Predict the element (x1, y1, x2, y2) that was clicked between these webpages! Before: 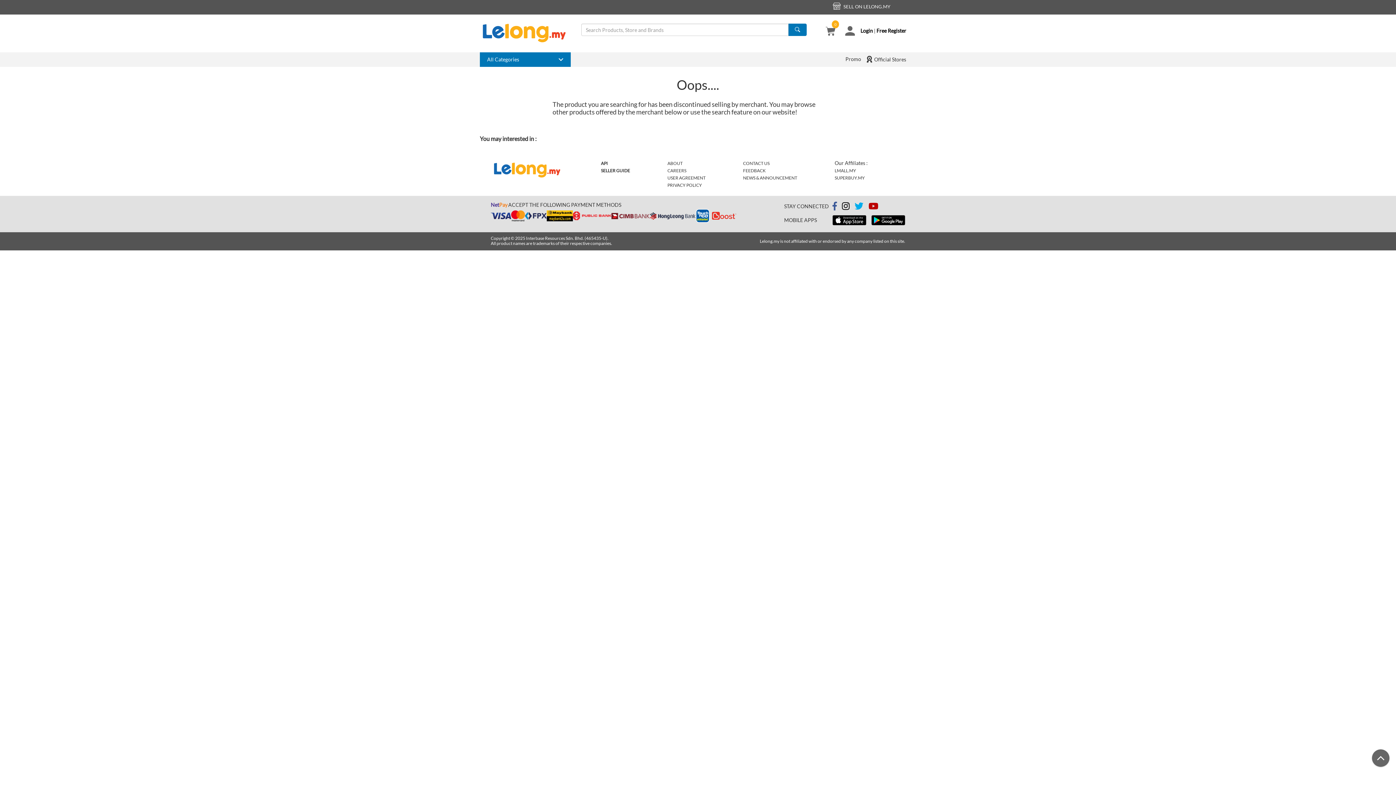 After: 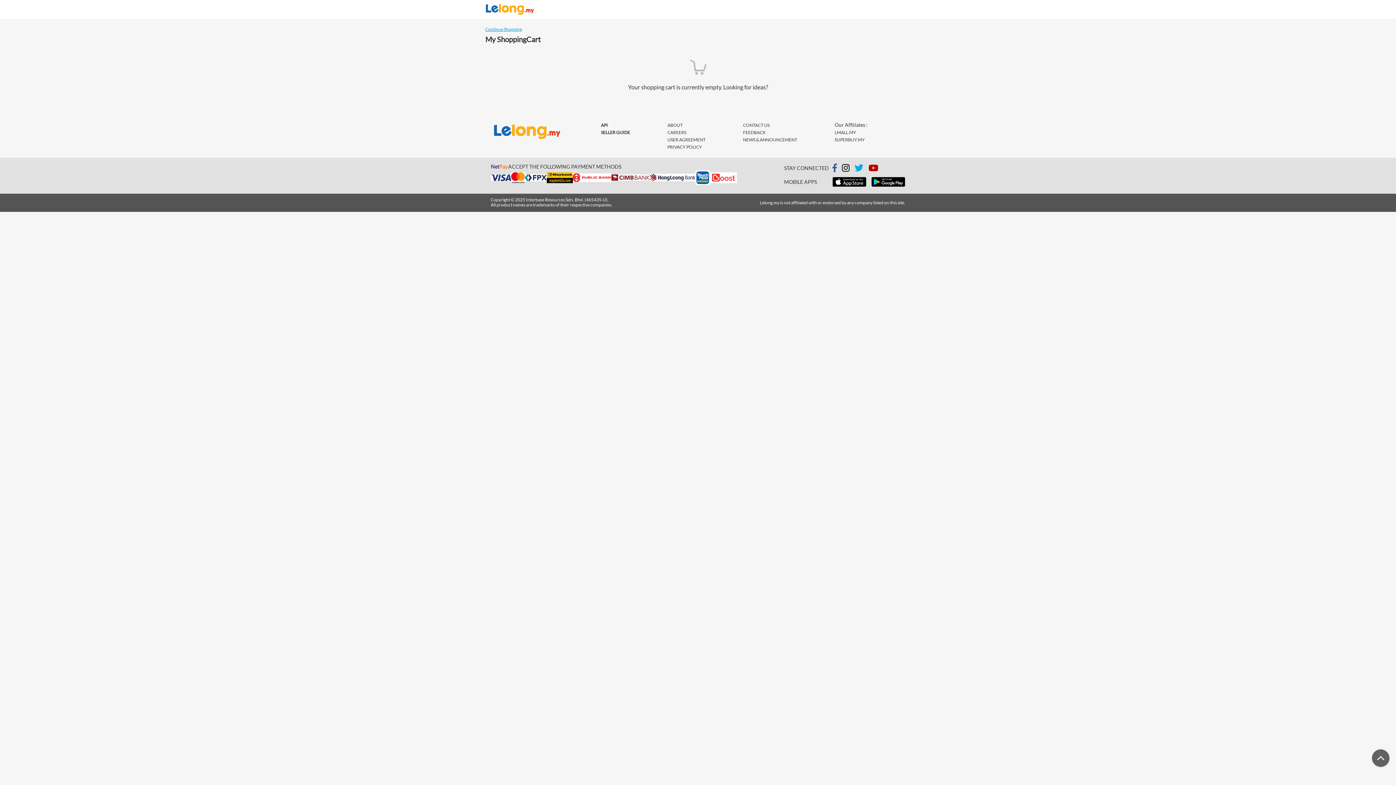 Action: bbox: (825, 28, 835, 34) label: 0